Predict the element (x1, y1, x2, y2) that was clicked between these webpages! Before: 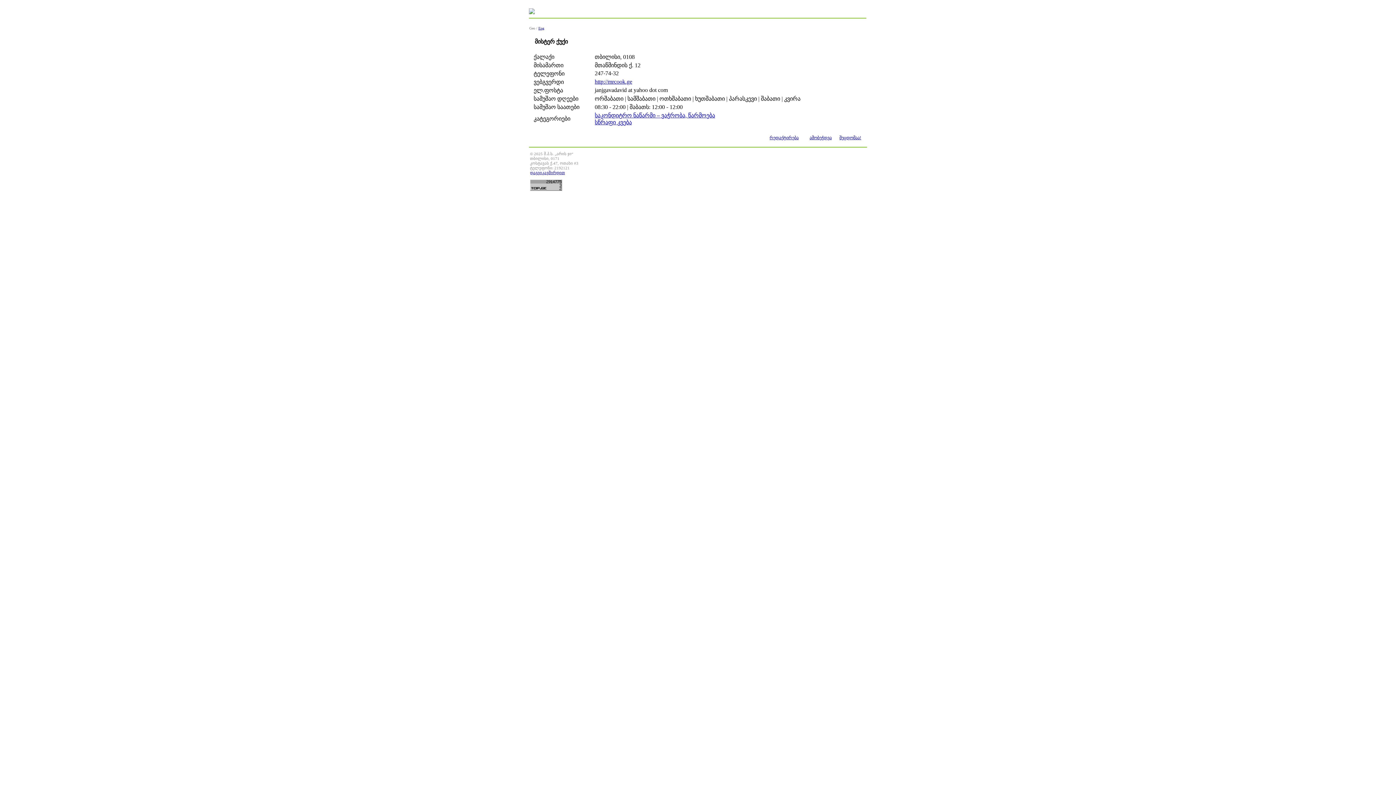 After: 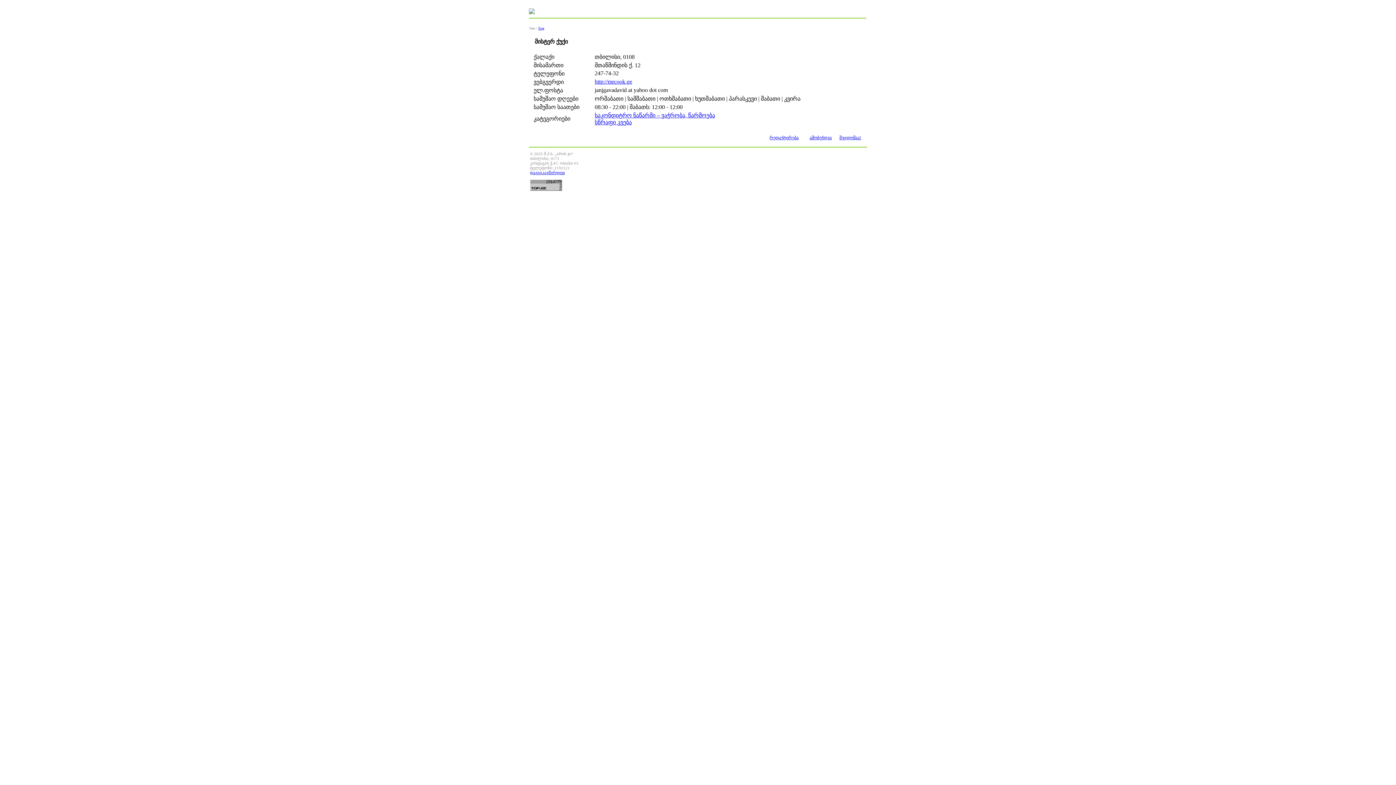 Action: label: http://mrcook.ge bbox: (594, 78, 632, 84)